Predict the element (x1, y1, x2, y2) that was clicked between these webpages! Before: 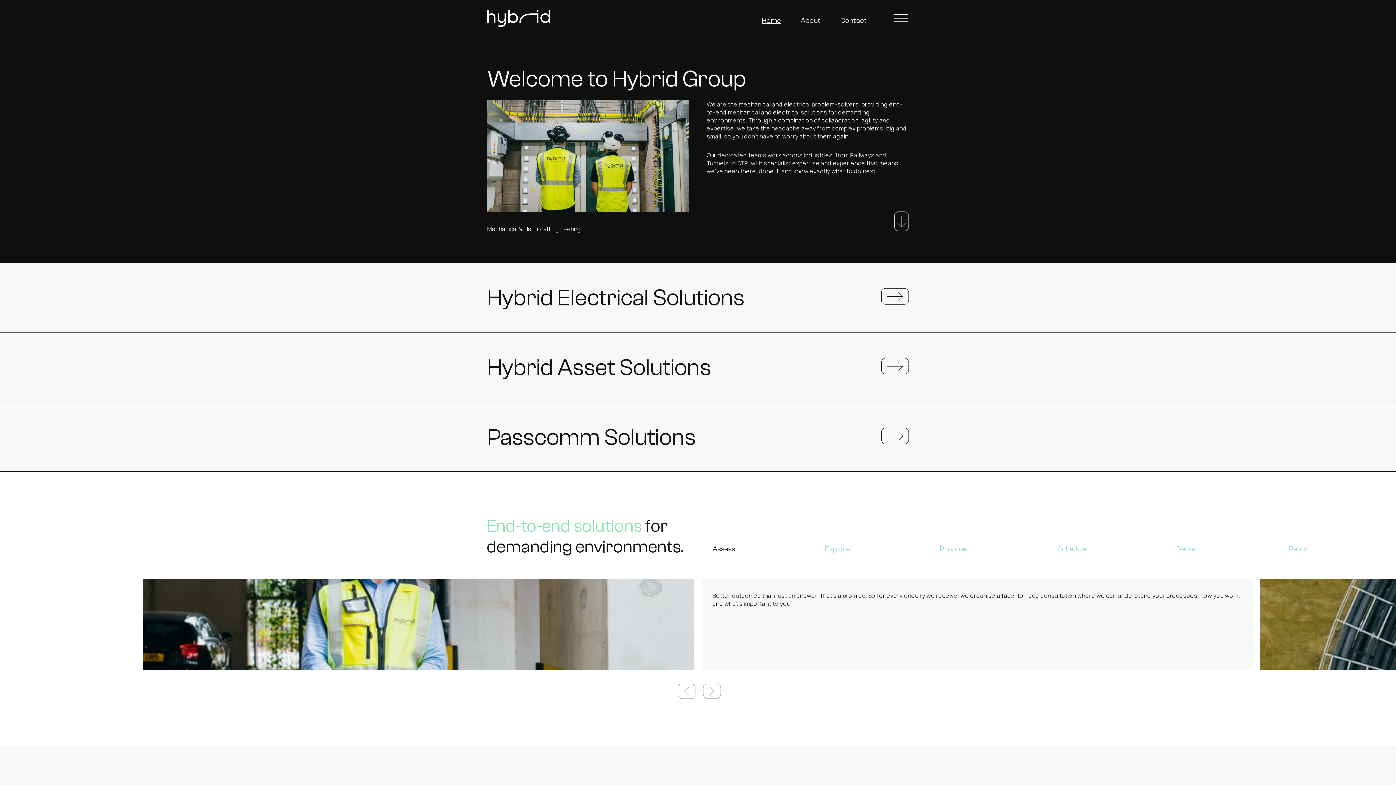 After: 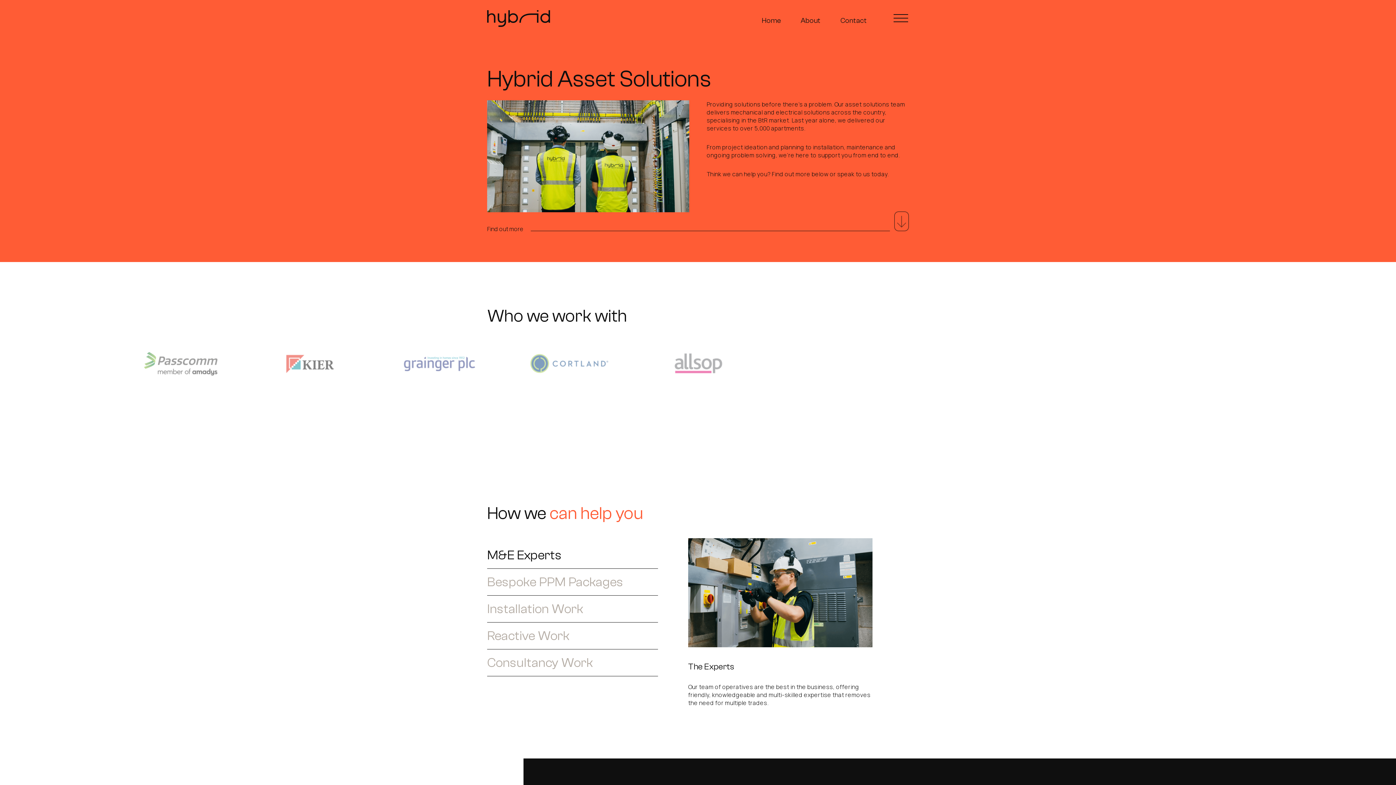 Action: bbox: (881, 358, 909, 374) label: Learn more